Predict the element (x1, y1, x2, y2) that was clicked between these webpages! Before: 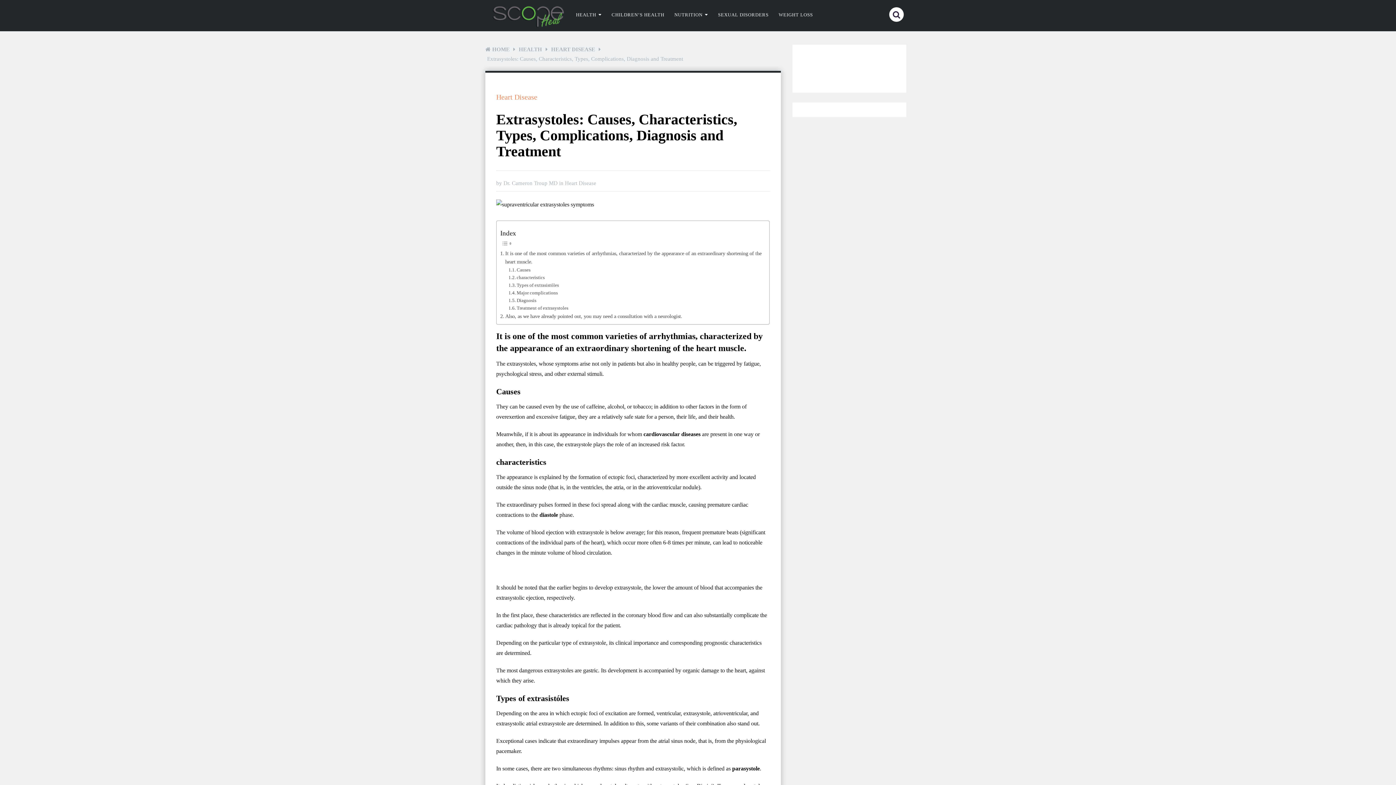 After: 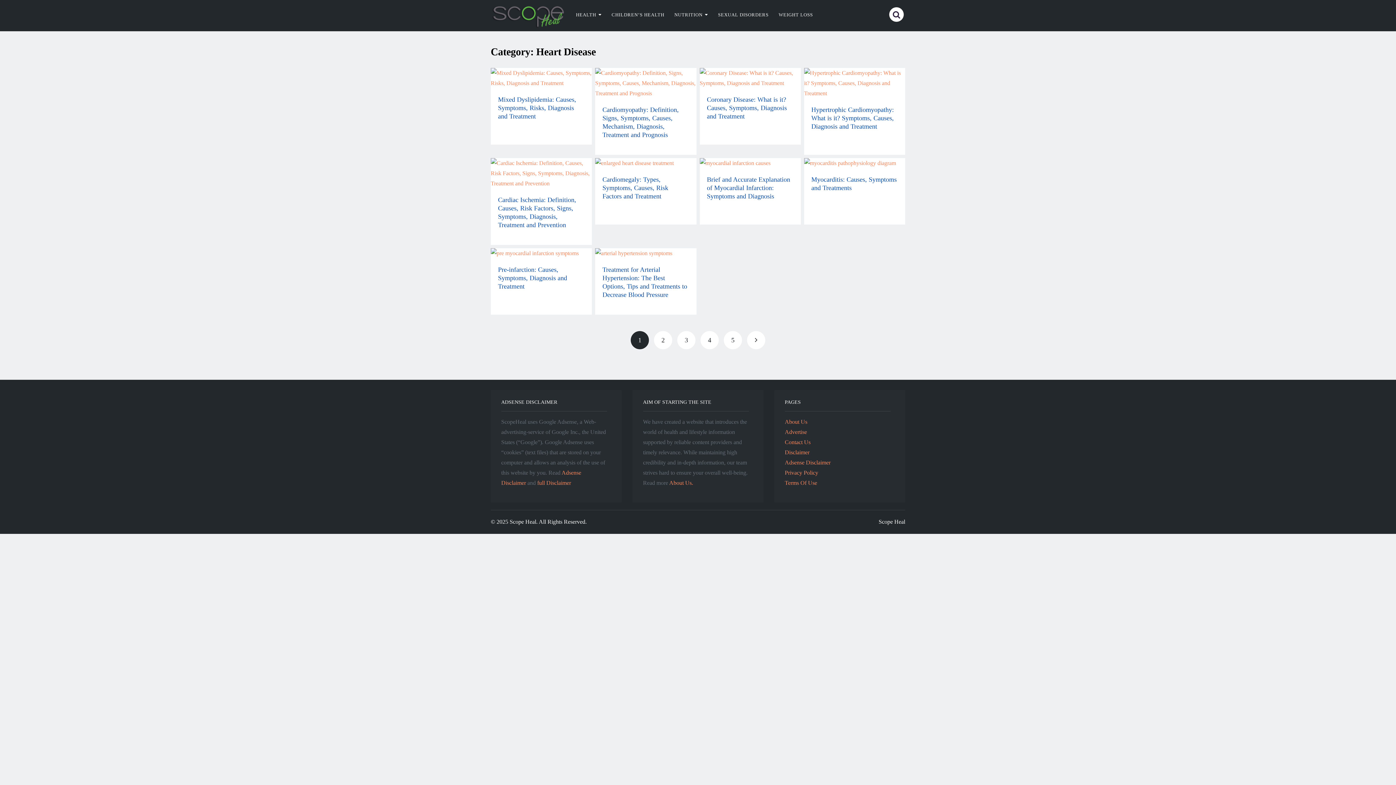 Action: bbox: (496, 93, 537, 101) label: Heart Disease